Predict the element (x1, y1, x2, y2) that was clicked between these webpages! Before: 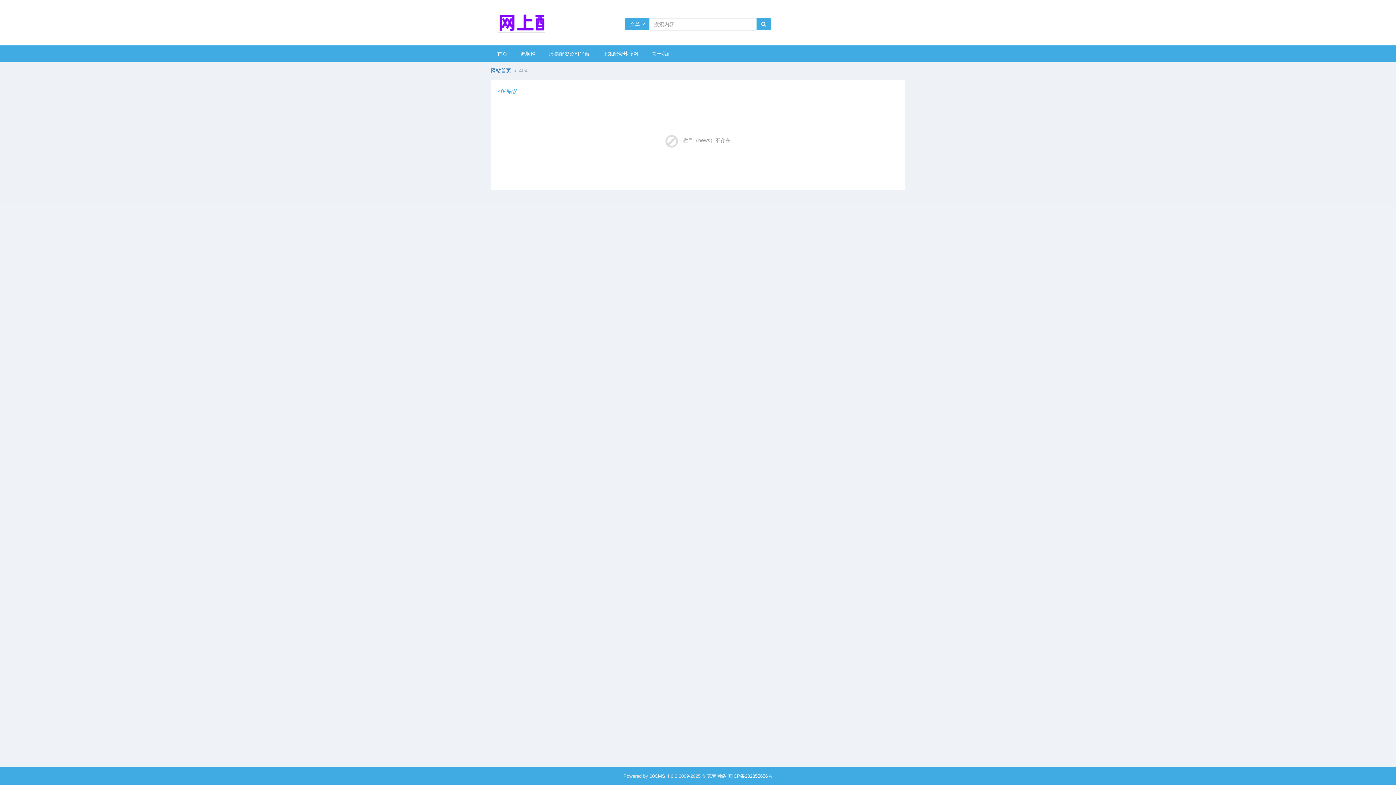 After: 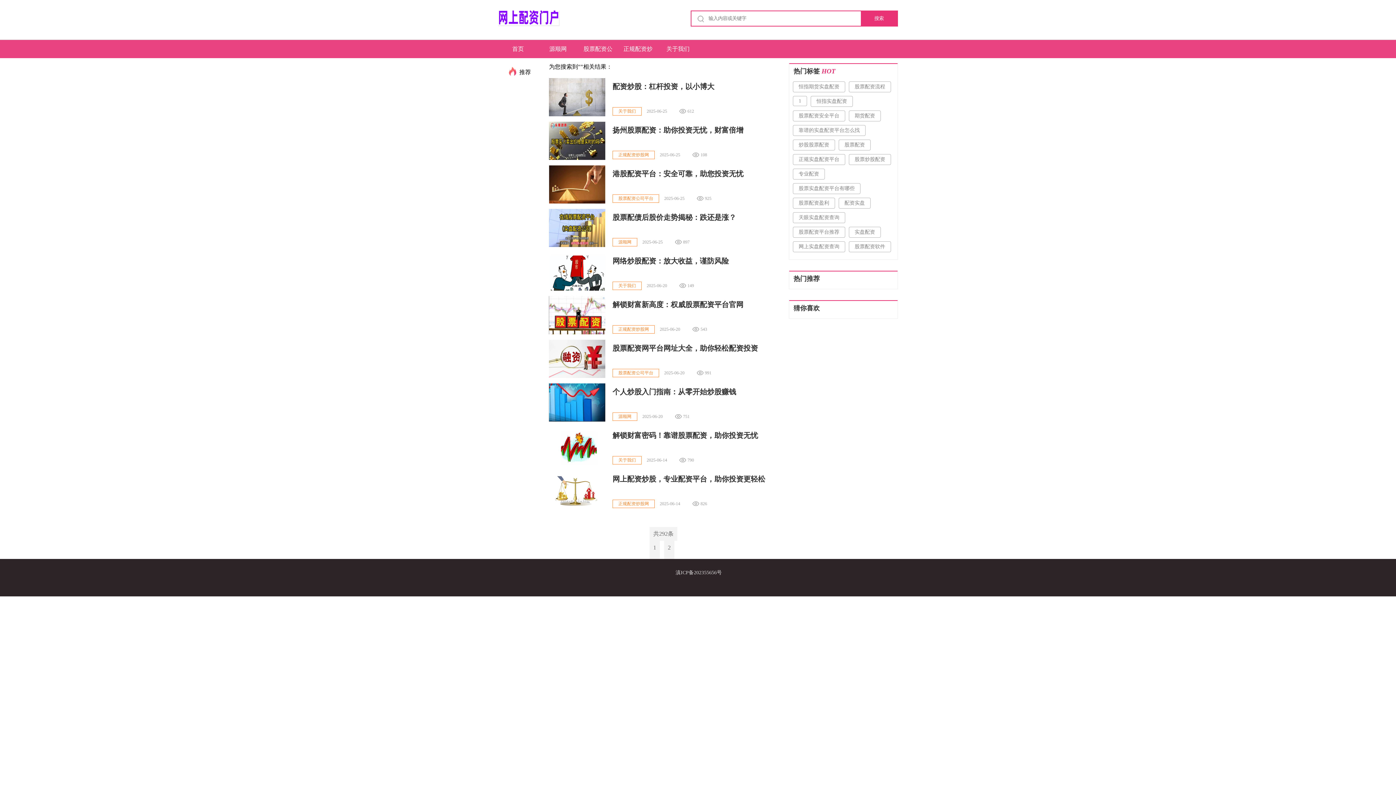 Action: bbox: (756, 18, 770, 30)